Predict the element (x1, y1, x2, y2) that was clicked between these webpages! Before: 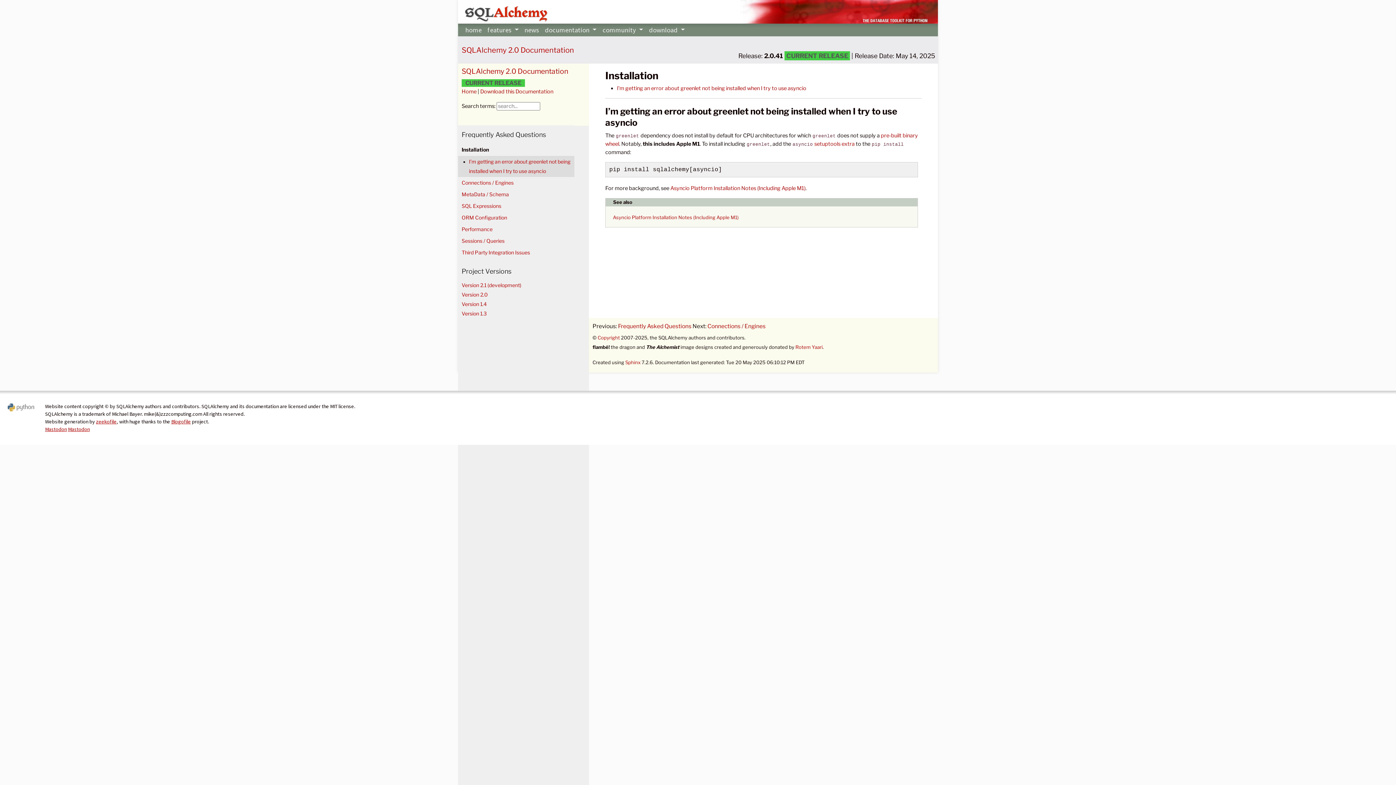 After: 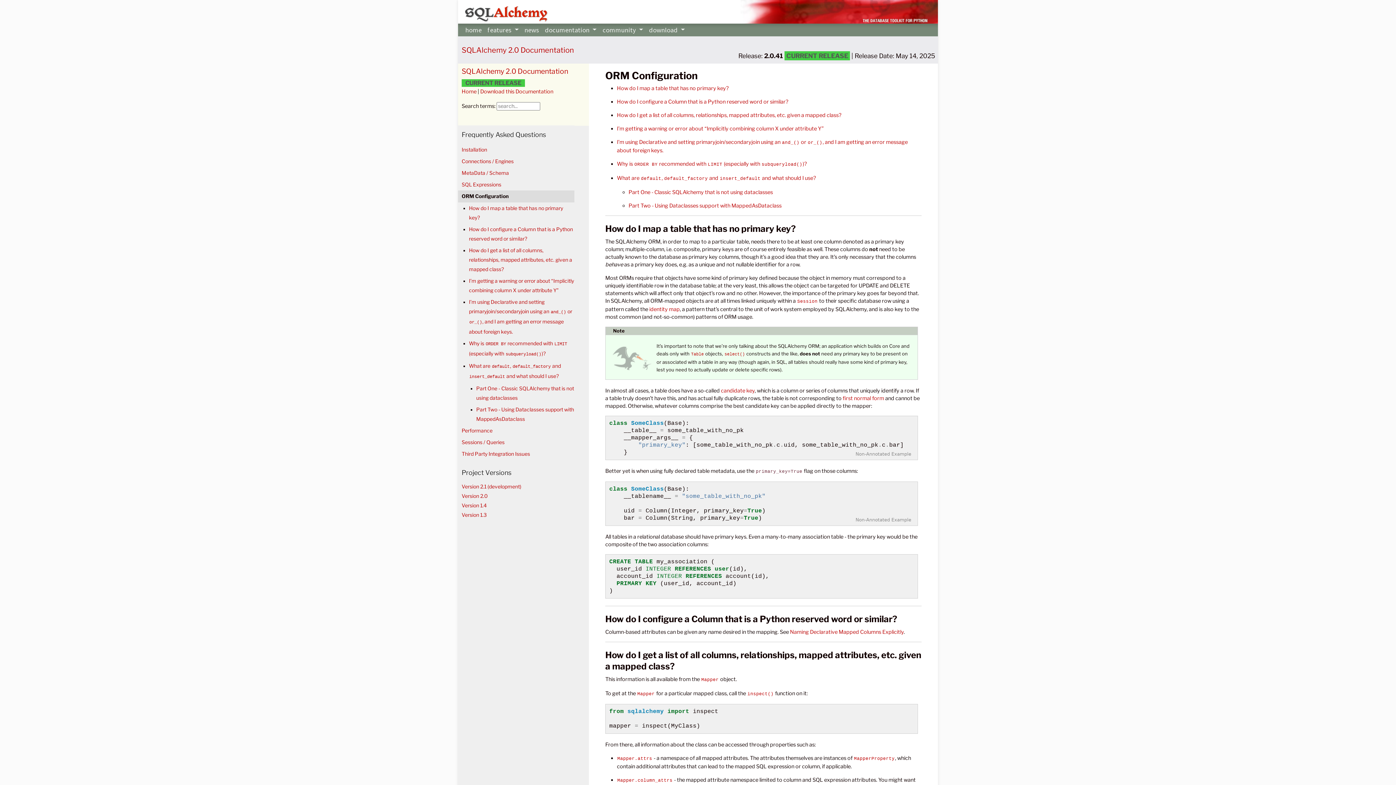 Action: label: ORM Configuration bbox: (461, 214, 507, 221)